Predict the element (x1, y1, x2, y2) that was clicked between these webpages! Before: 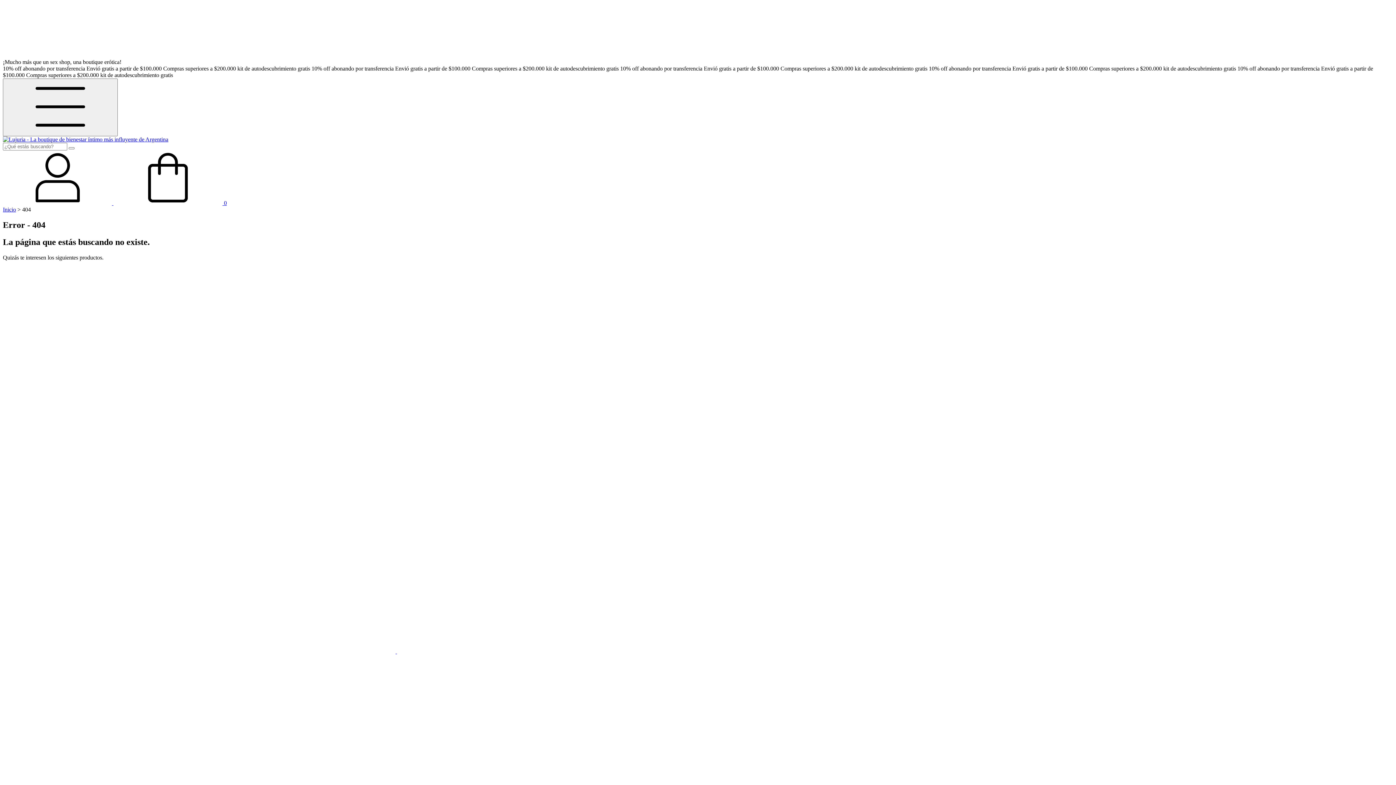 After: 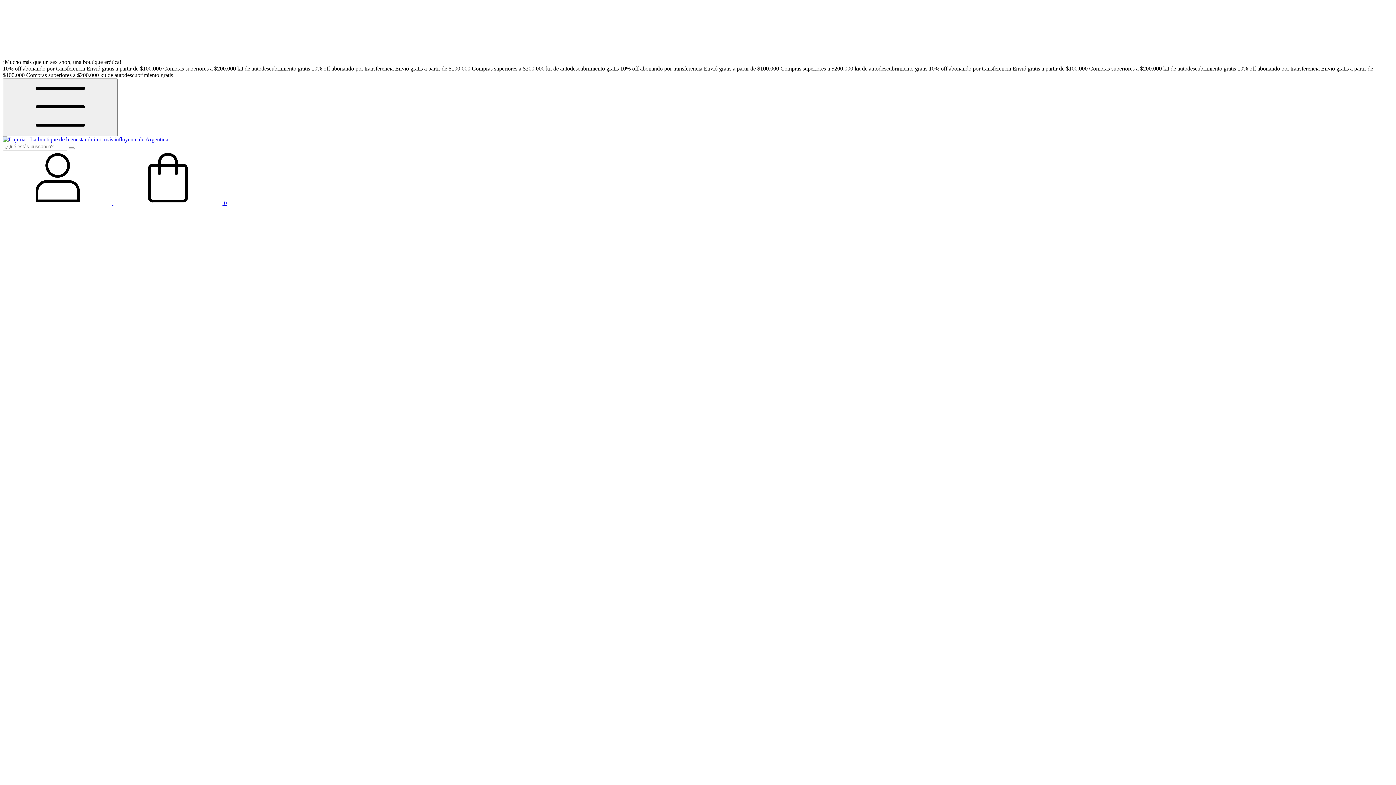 Action: bbox: (2, 648, 789, 654) label: Kit de Autodescubrimiento By Lujuria